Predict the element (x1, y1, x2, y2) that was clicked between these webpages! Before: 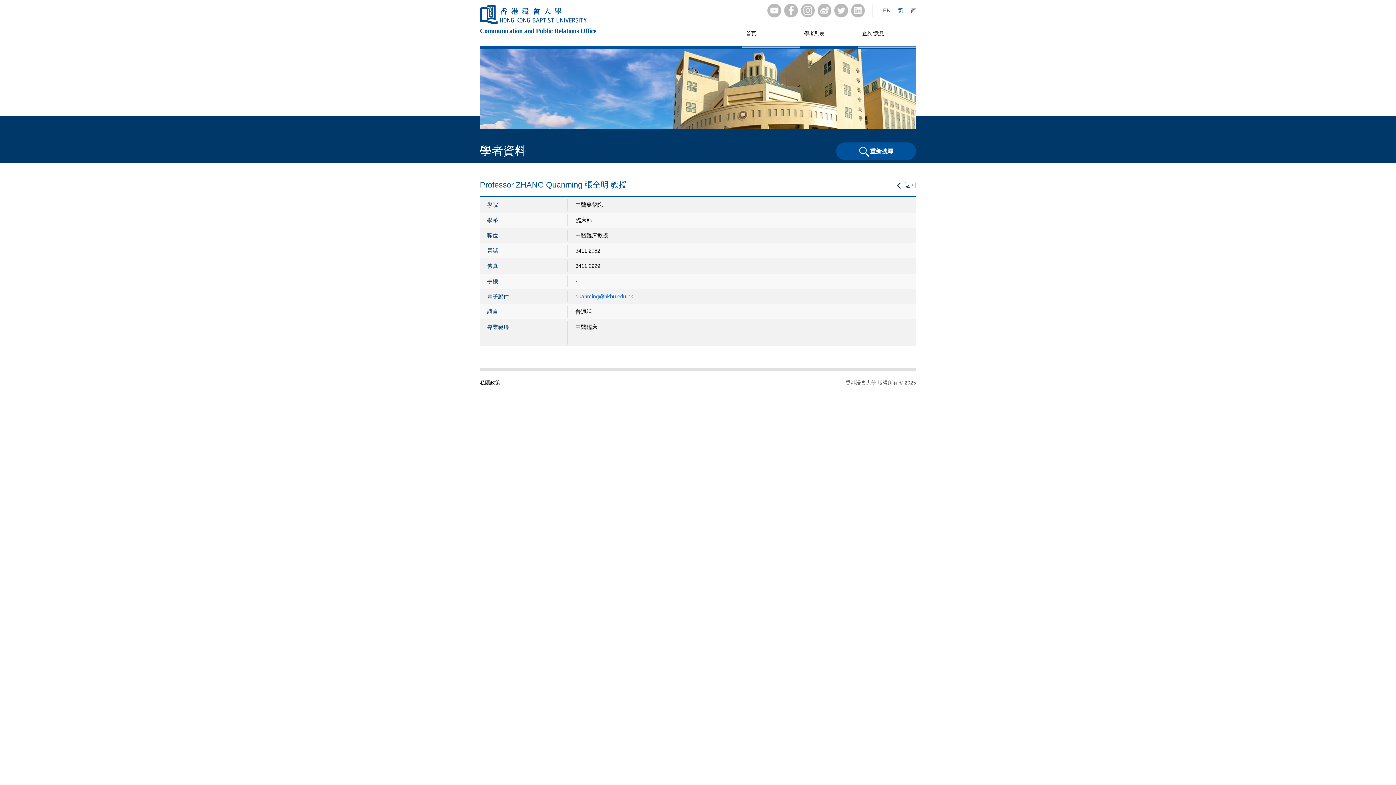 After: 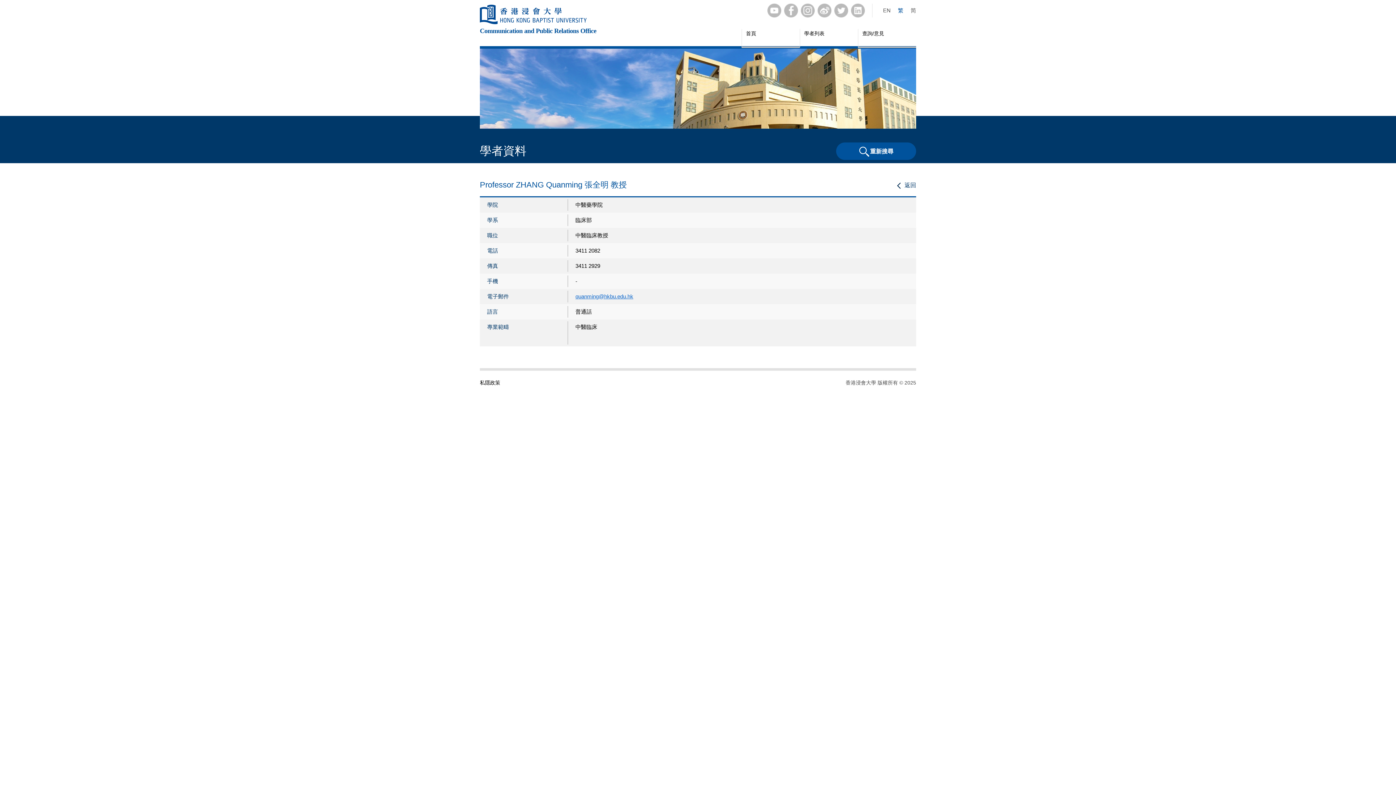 Action: bbox: (784, 3, 798, 17)